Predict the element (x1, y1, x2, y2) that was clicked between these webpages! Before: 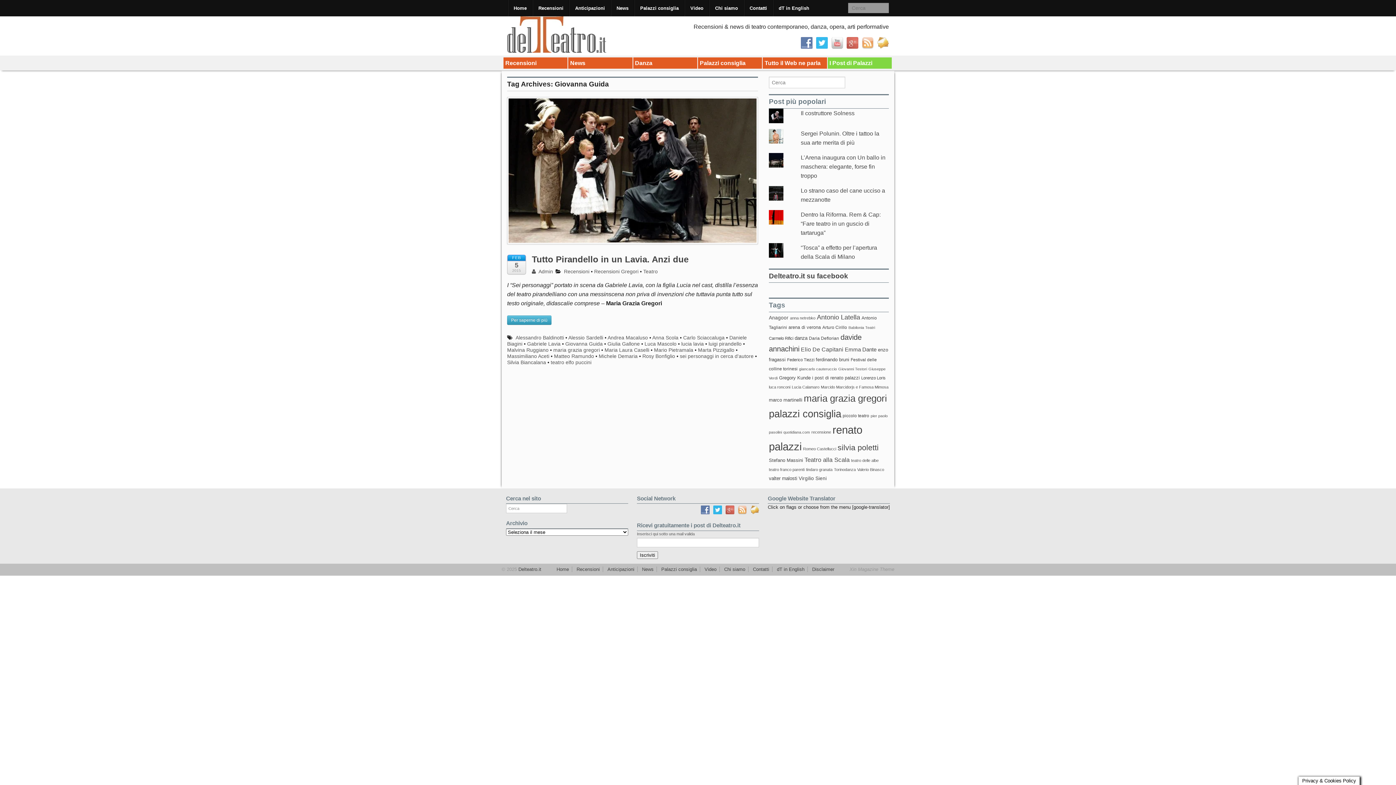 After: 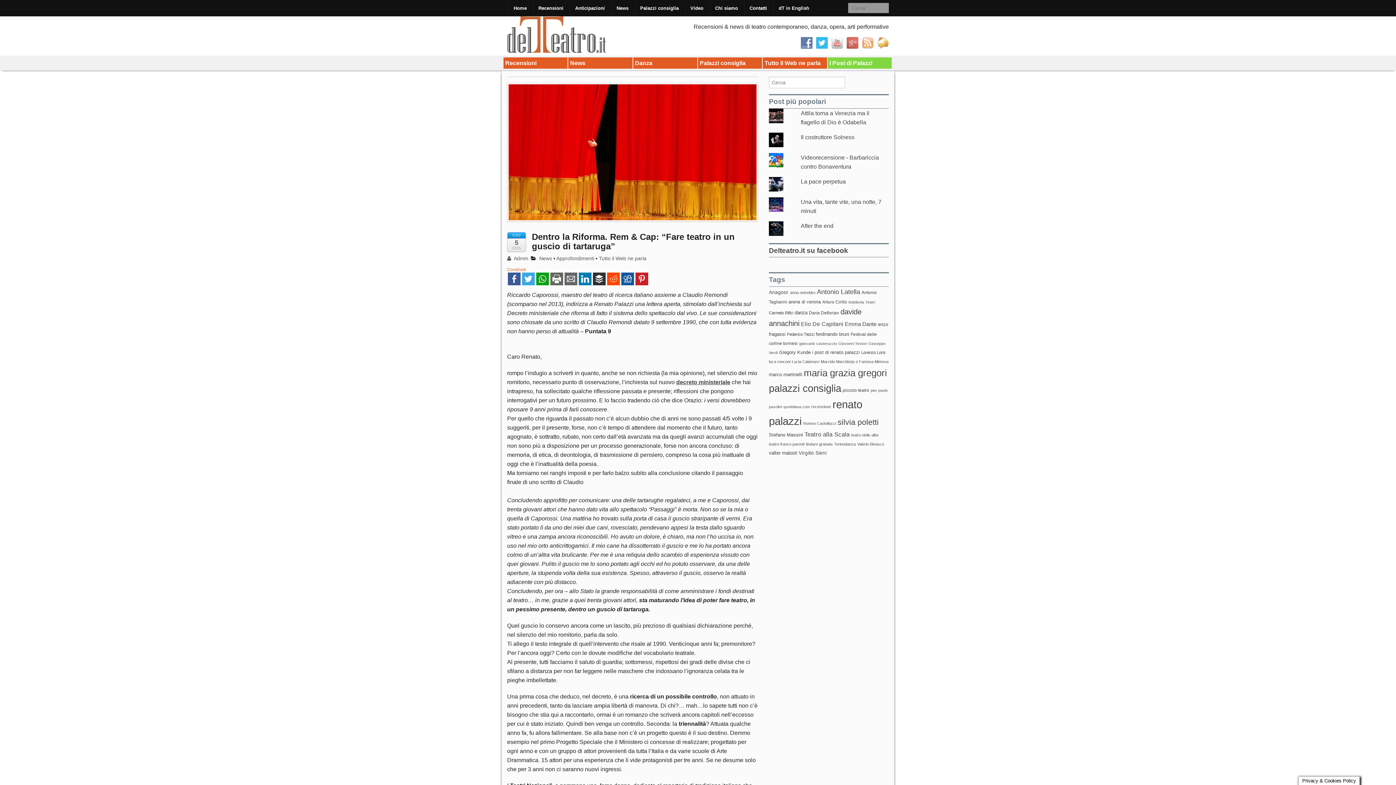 Action: label: Dentro la Riforma. Rem & Cap: “Fare teatro in un guscio di tartaruga” bbox: (801, 211, 881, 235)